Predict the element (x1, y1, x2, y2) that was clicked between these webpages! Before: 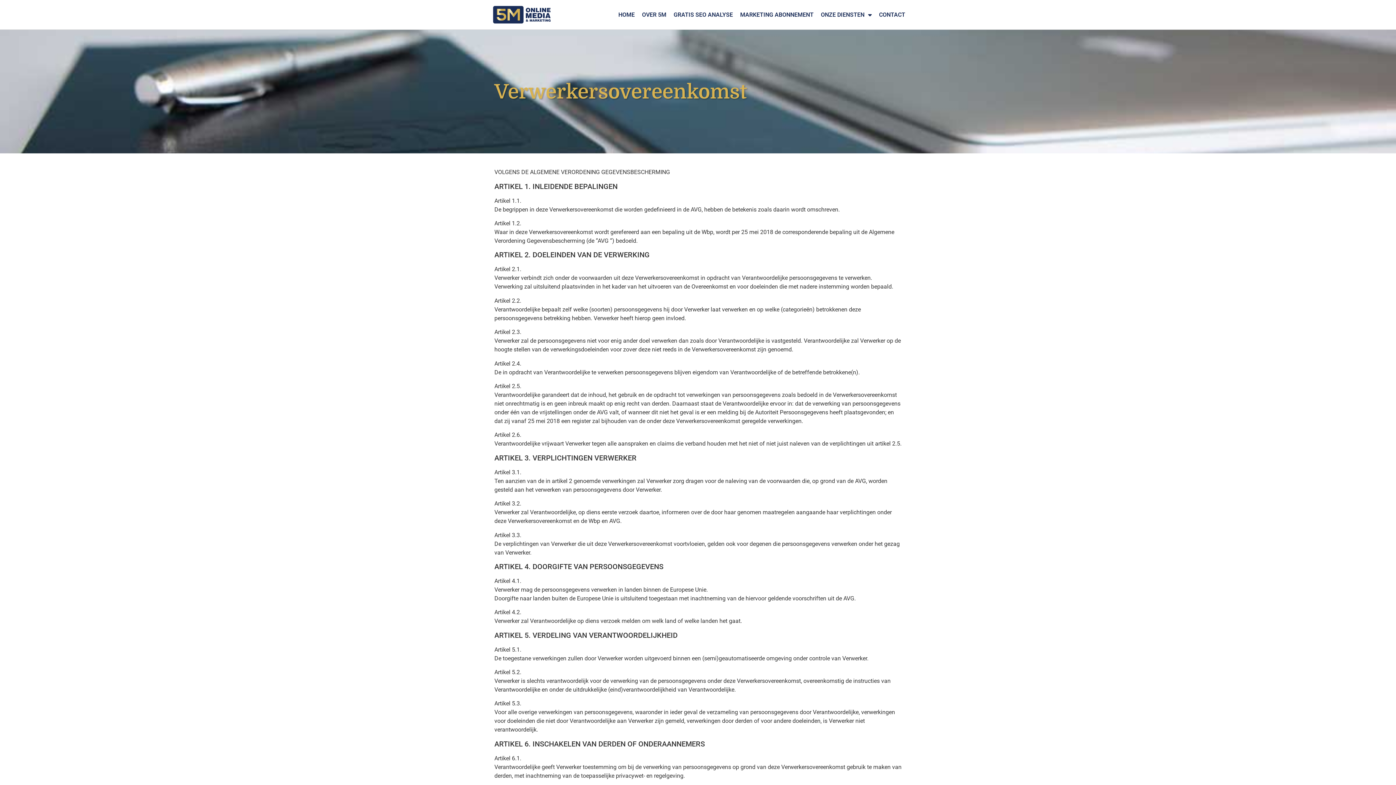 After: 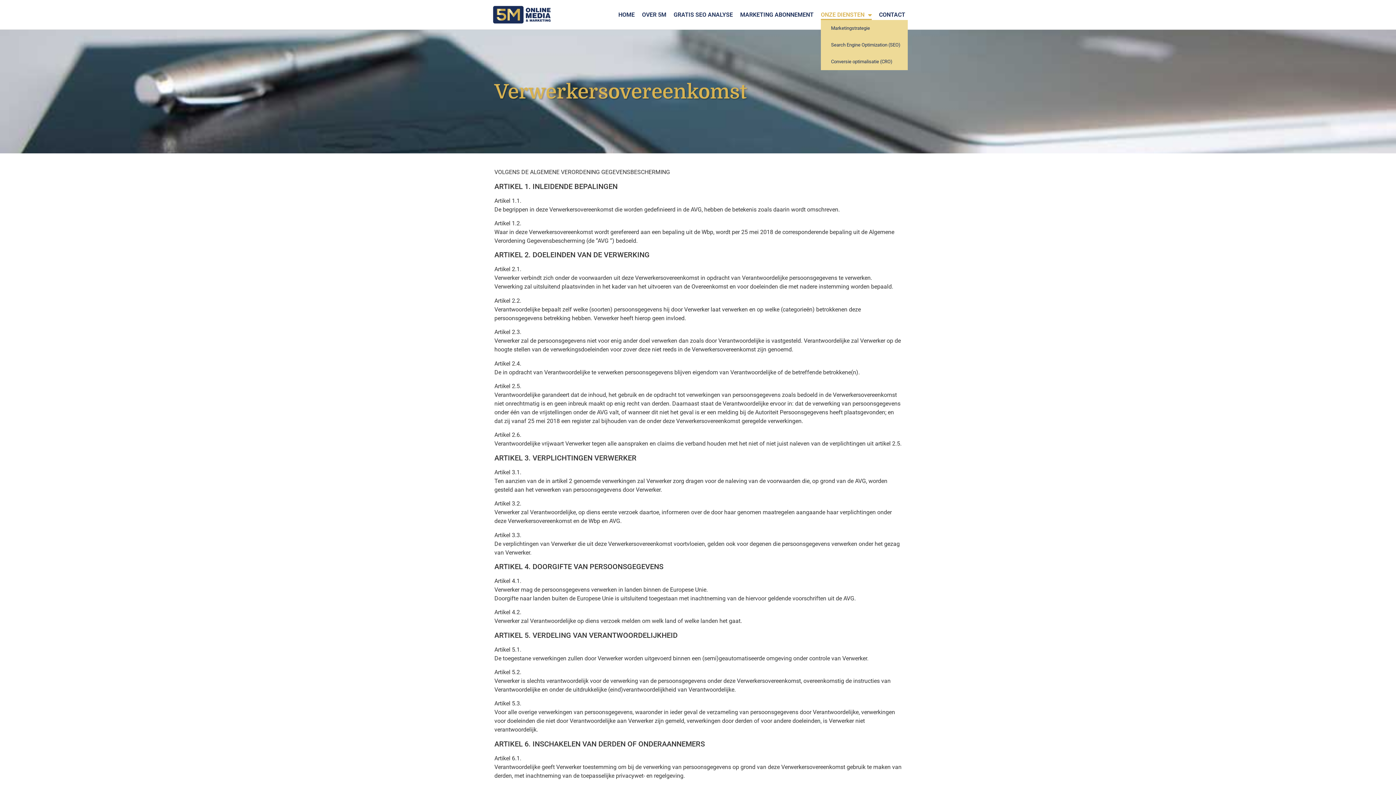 Action: label: ONZE DIENSTEN bbox: (821, 9, 872, 19)